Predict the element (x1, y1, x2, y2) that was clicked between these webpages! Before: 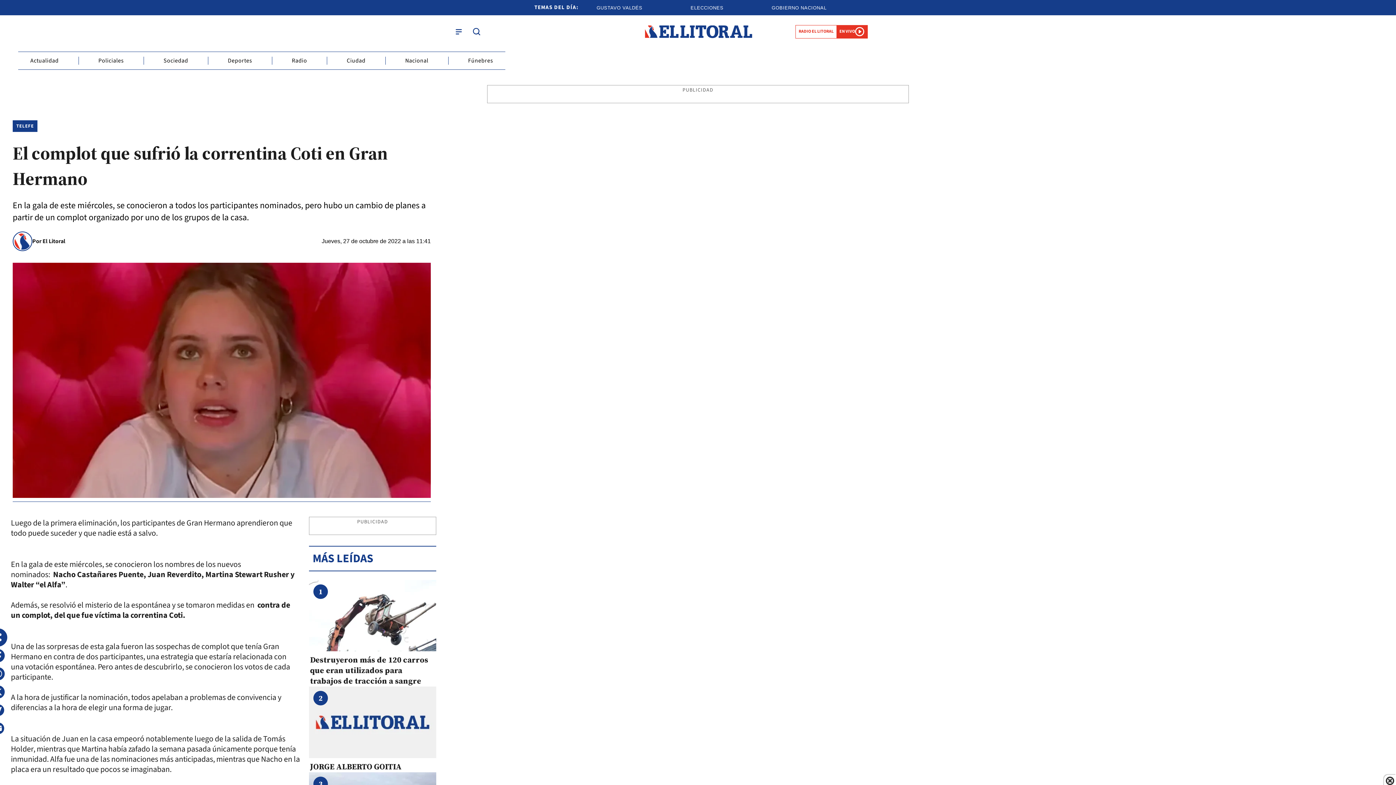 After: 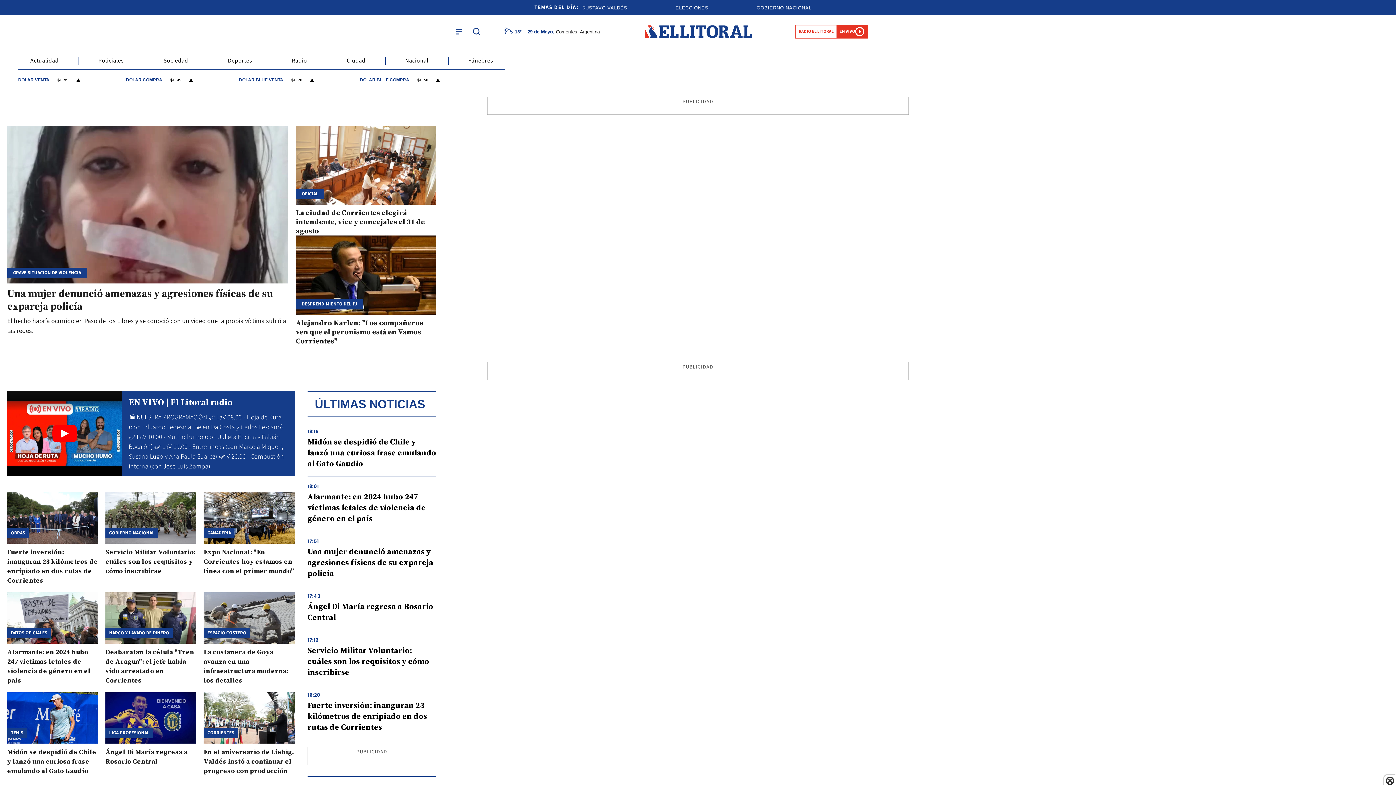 Action: bbox: (644, 25, 752, 38)